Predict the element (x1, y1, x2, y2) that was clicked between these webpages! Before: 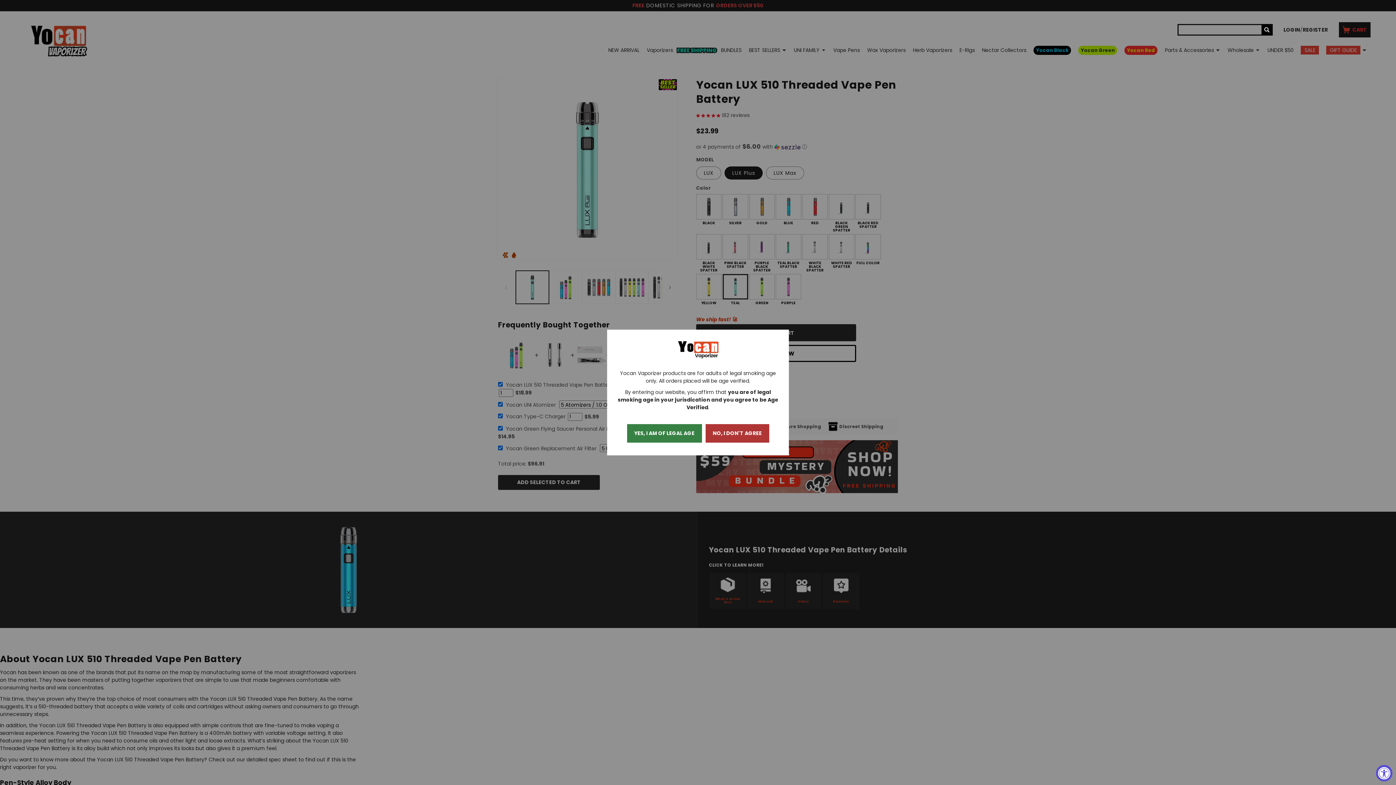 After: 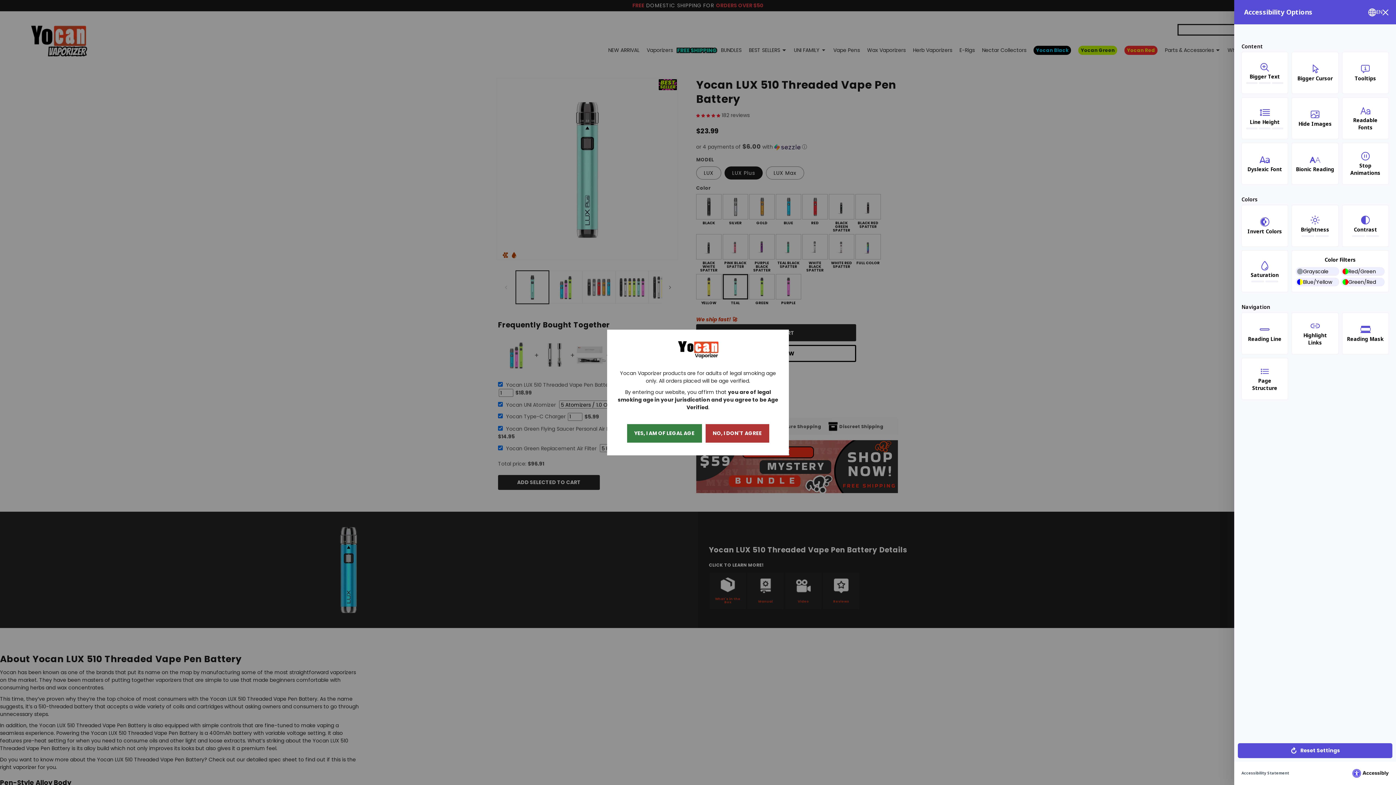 Action: label: Accessibility Widget, click to open bbox: (1376, 765, 1392, 781)